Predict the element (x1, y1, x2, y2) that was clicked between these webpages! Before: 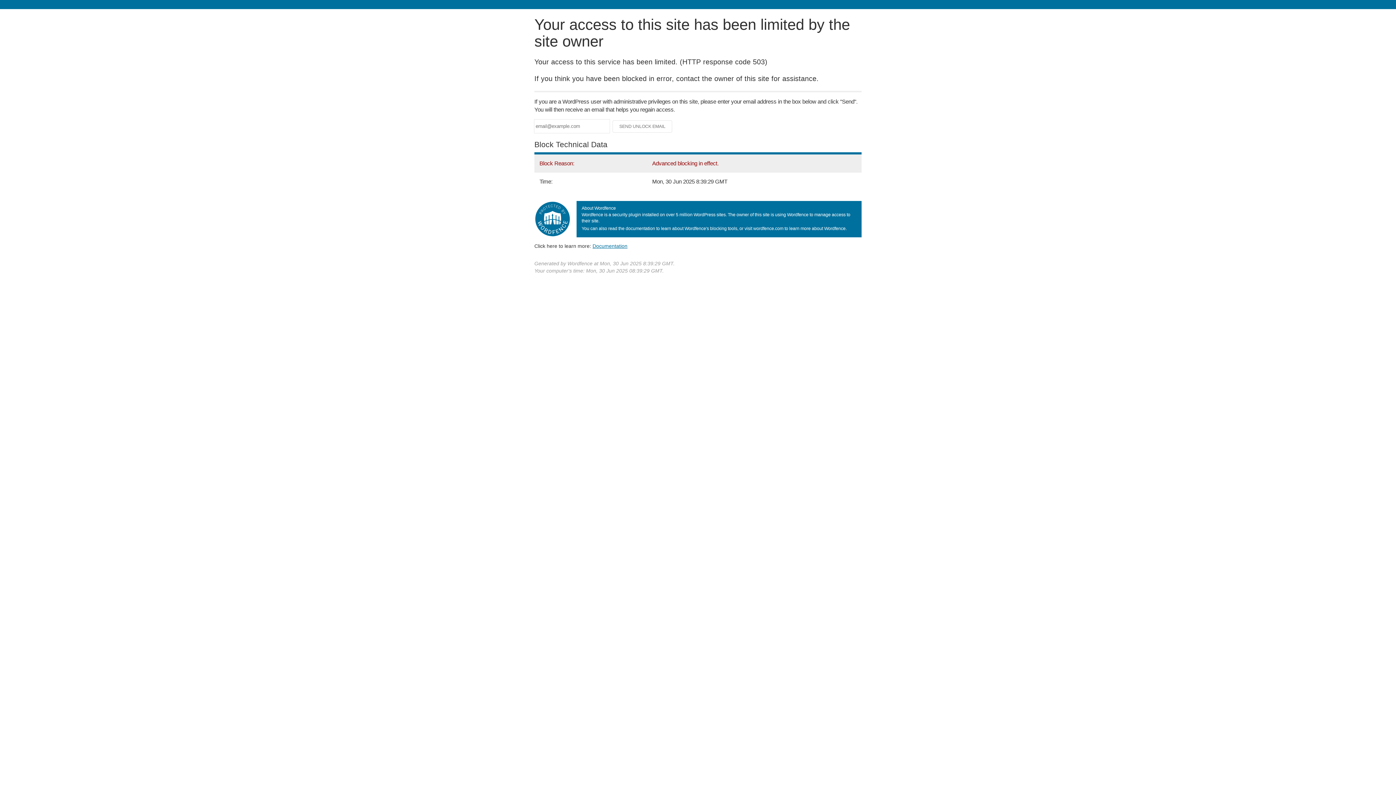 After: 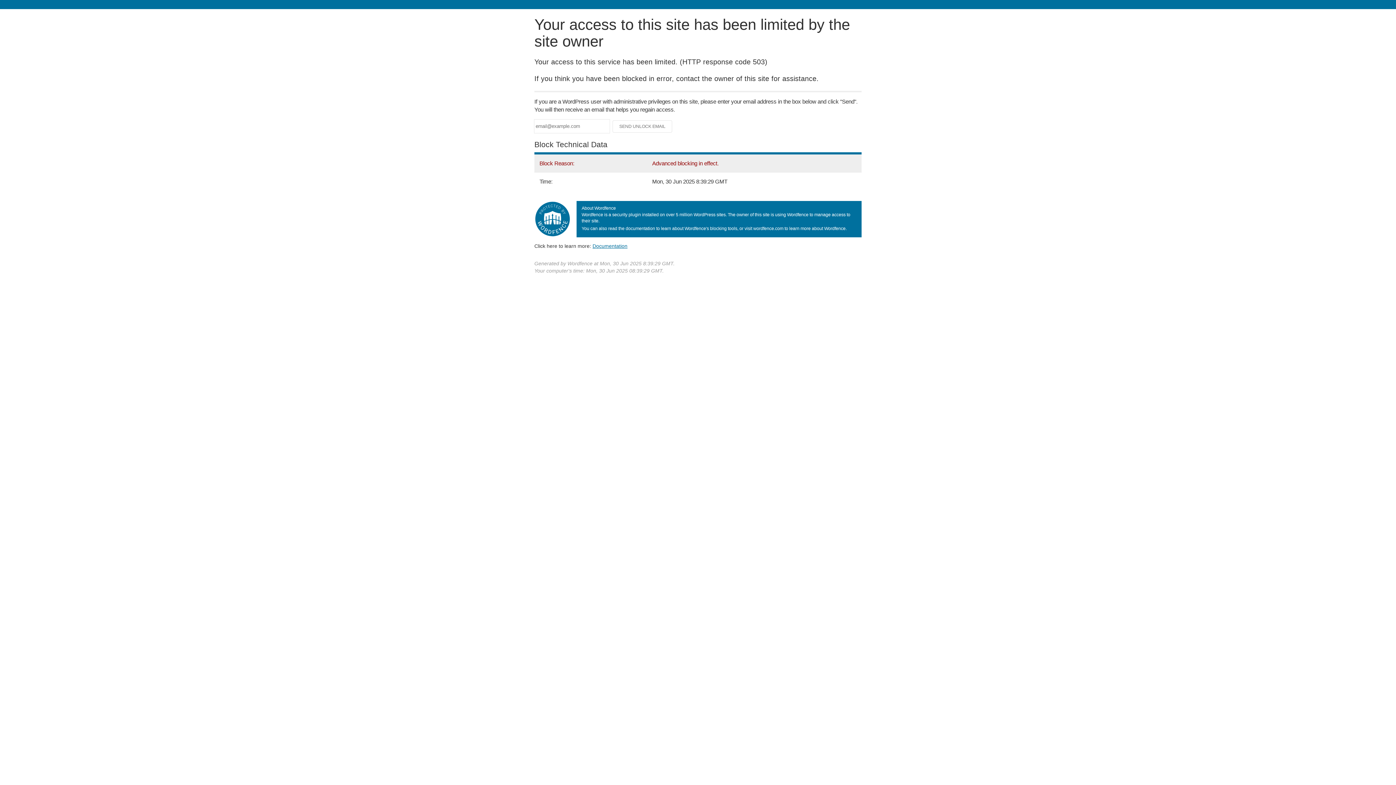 Action: bbox: (592, 243, 627, 248) label: Documentation